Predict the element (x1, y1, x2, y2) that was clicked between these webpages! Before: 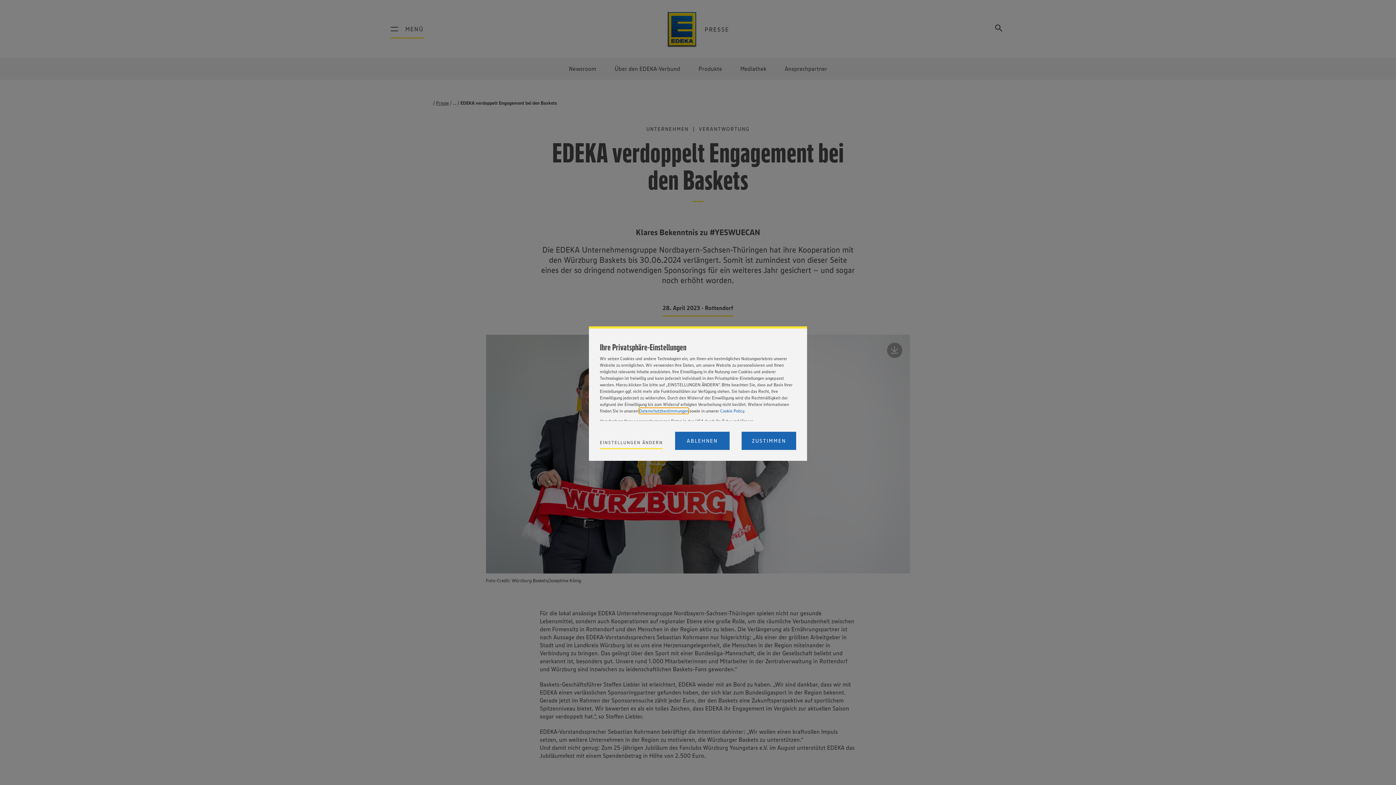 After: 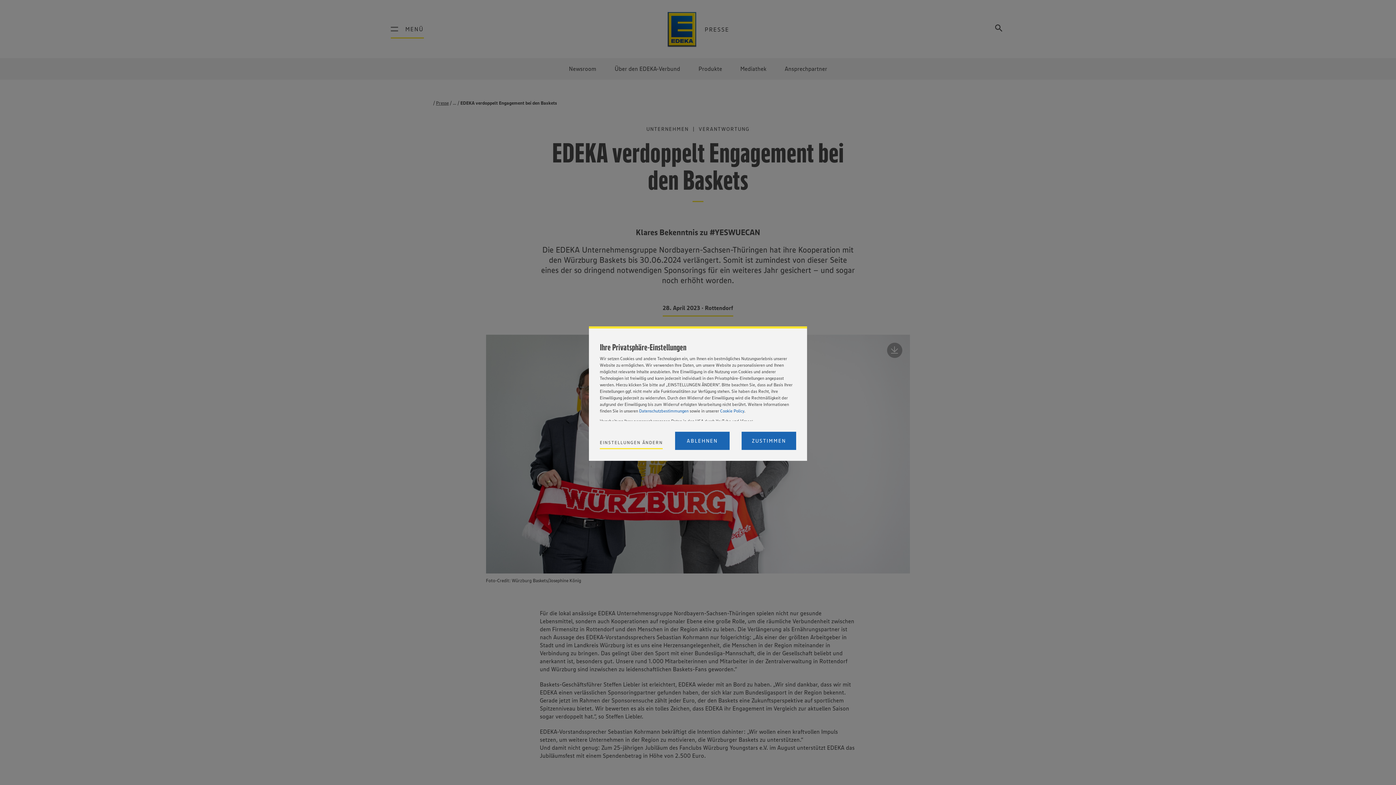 Action: bbox: (720, 408, 744, 413) label: Cookie Policy